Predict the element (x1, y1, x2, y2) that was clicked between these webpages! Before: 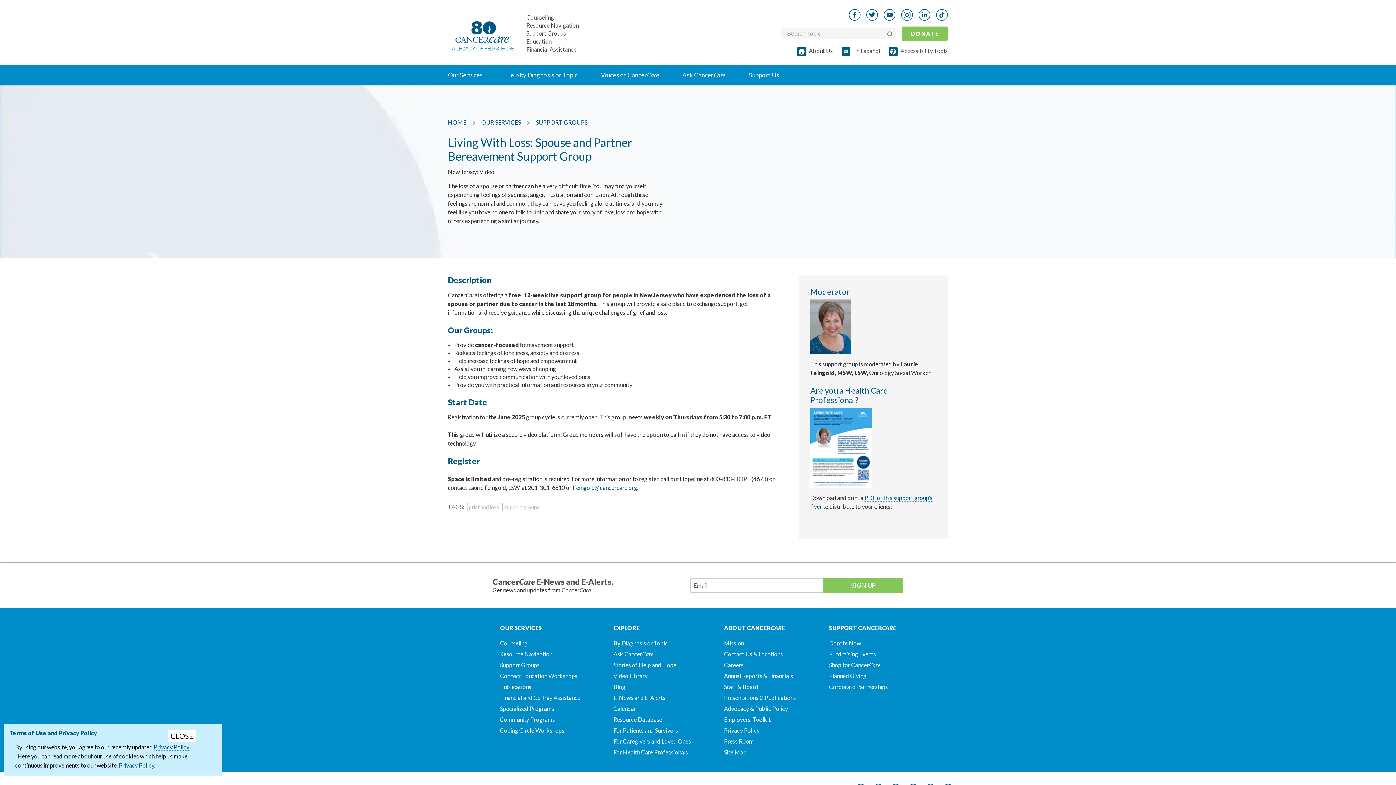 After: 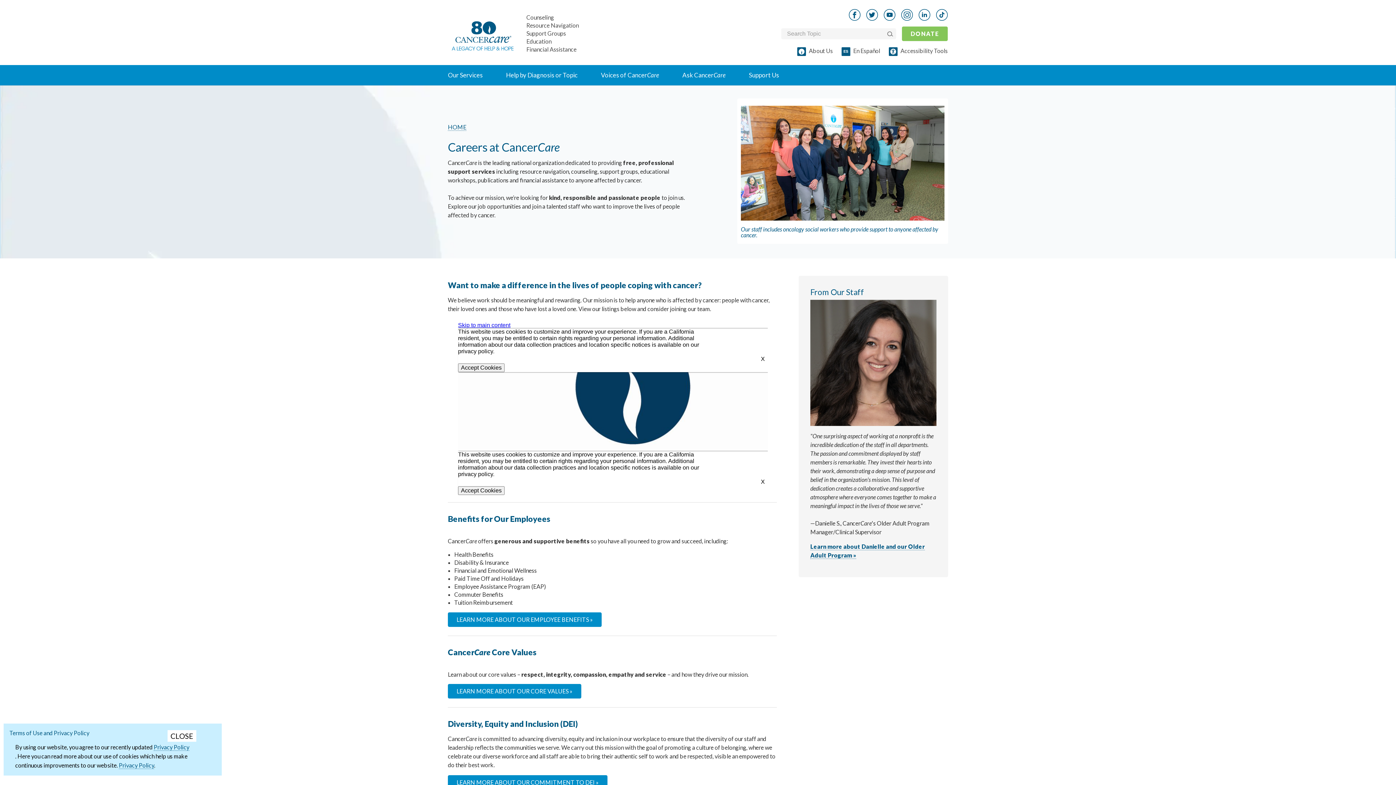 Action: bbox: (724, 661, 743, 668) label: Careers